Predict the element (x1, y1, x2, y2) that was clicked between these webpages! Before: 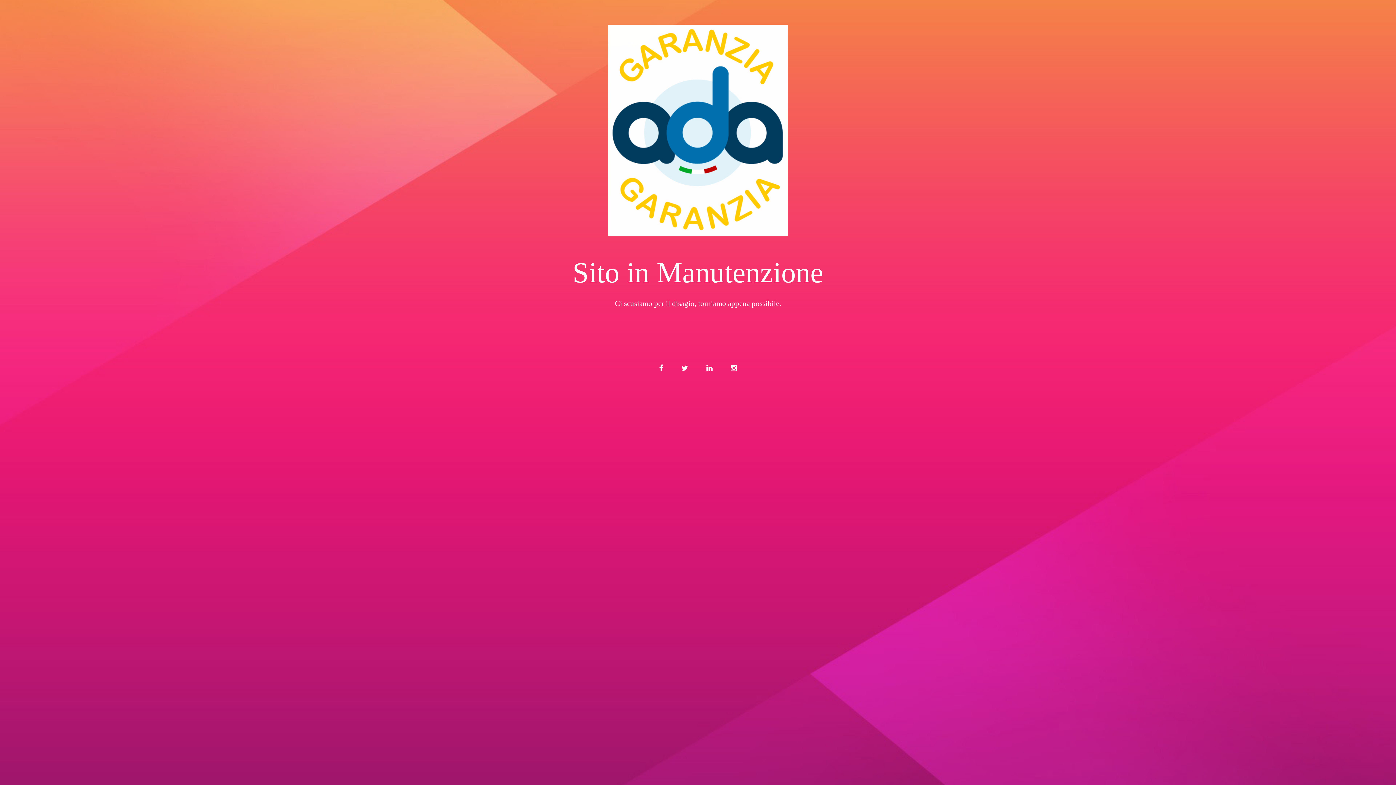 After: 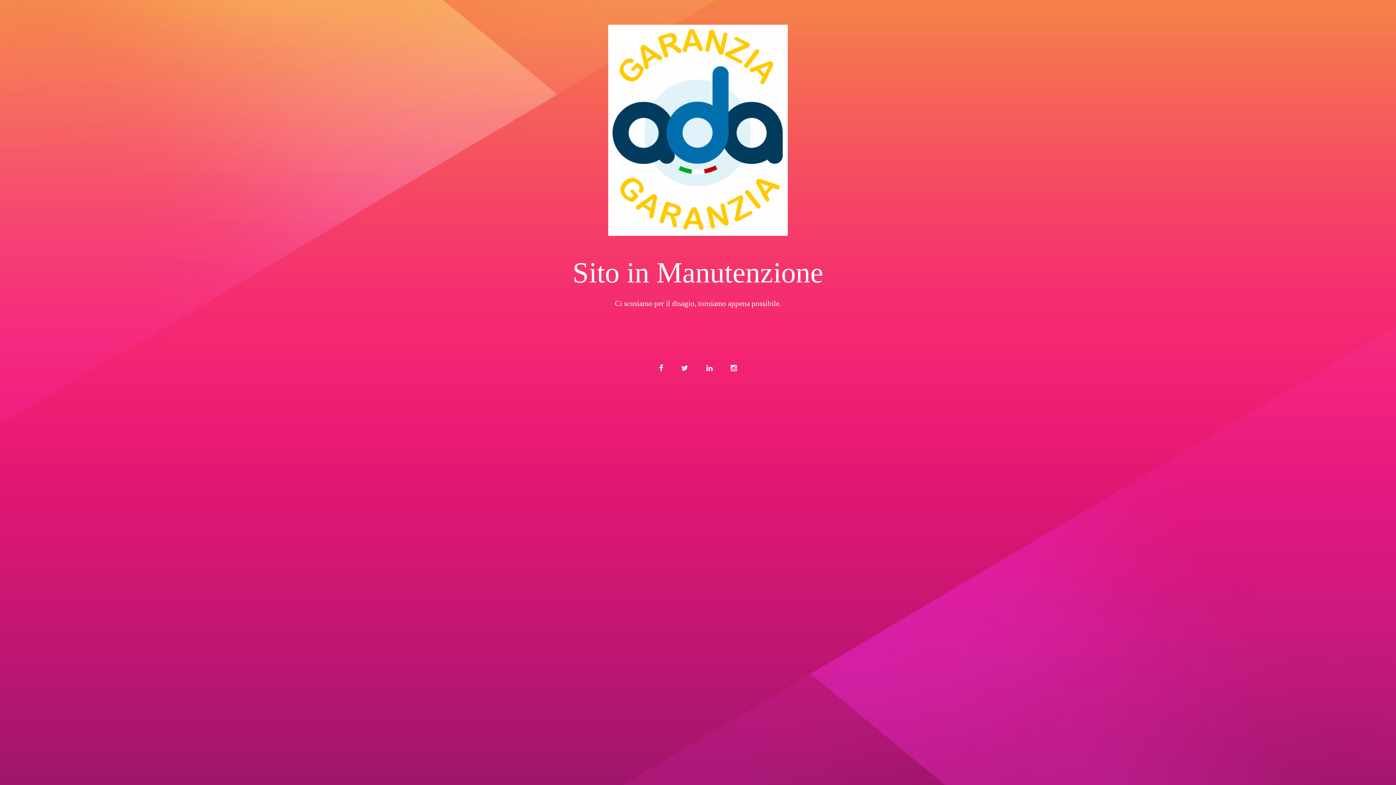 Action: bbox: (699, 357, 720, 379)